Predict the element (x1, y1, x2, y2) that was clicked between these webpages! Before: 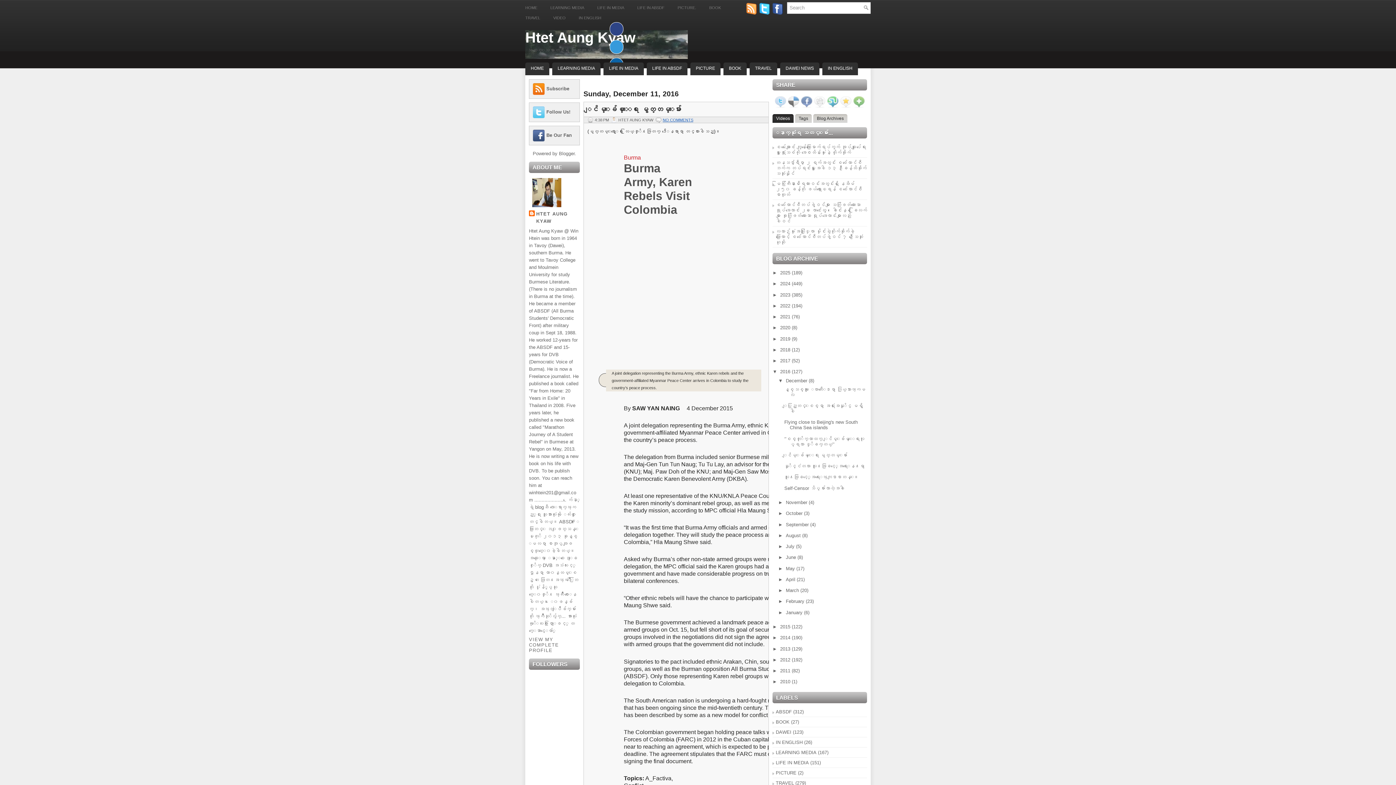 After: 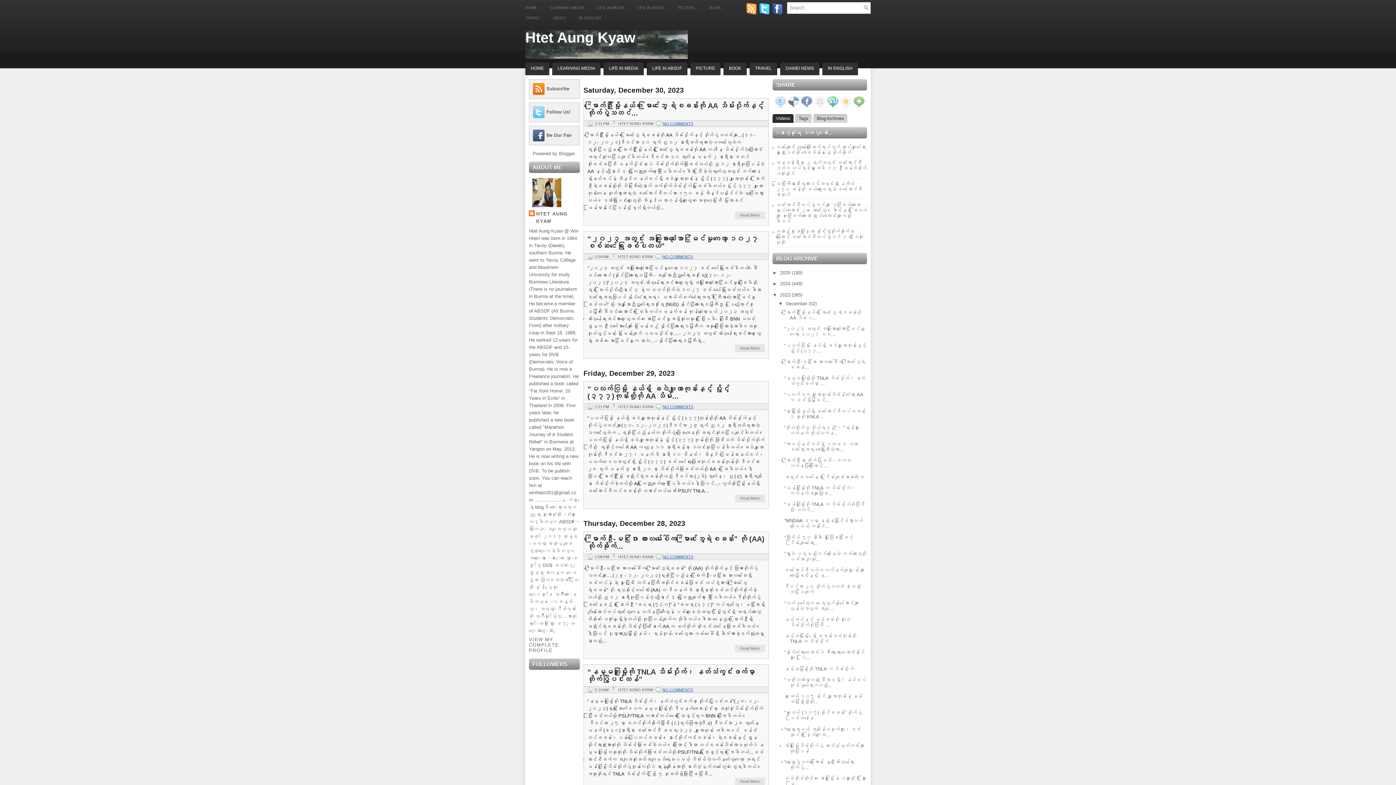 Action: label: 2023  bbox: (780, 292, 792, 297)